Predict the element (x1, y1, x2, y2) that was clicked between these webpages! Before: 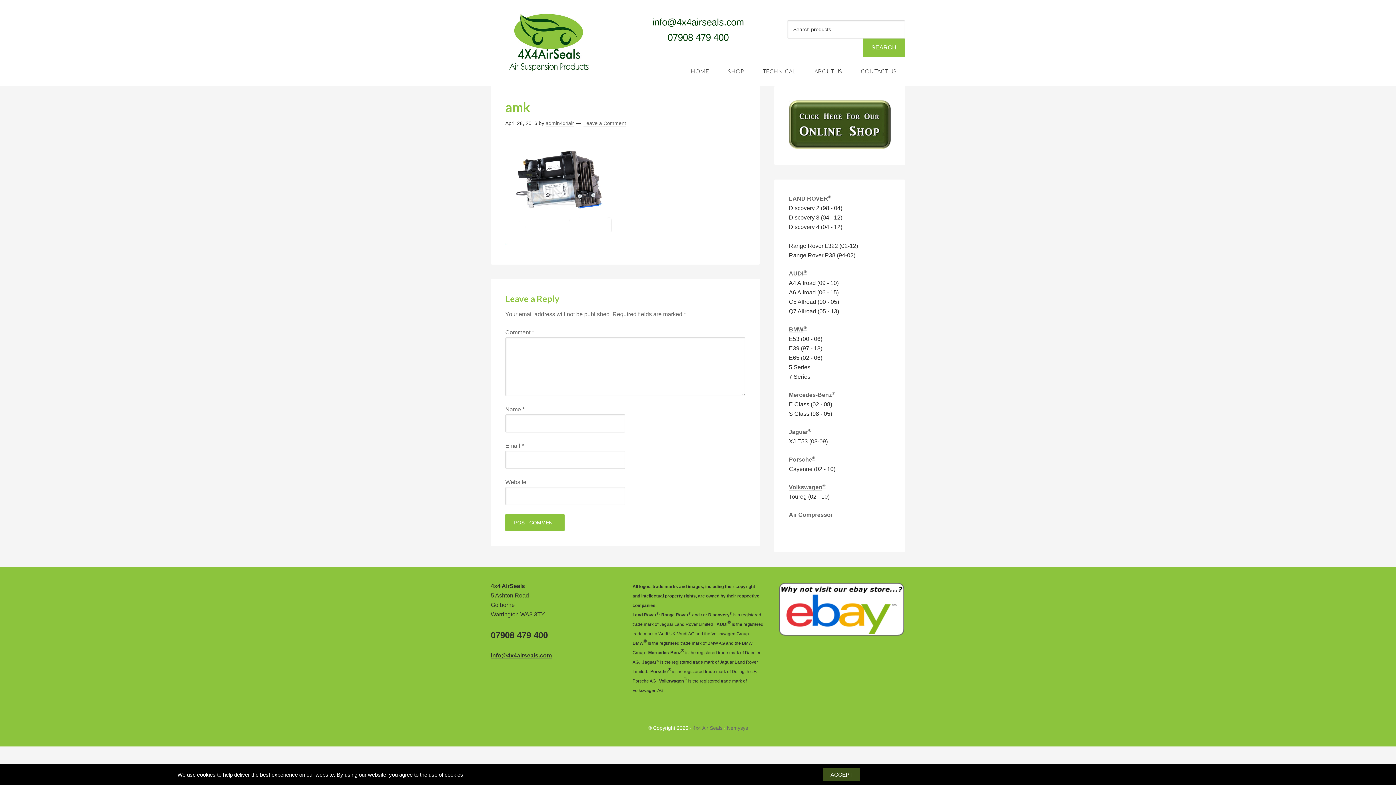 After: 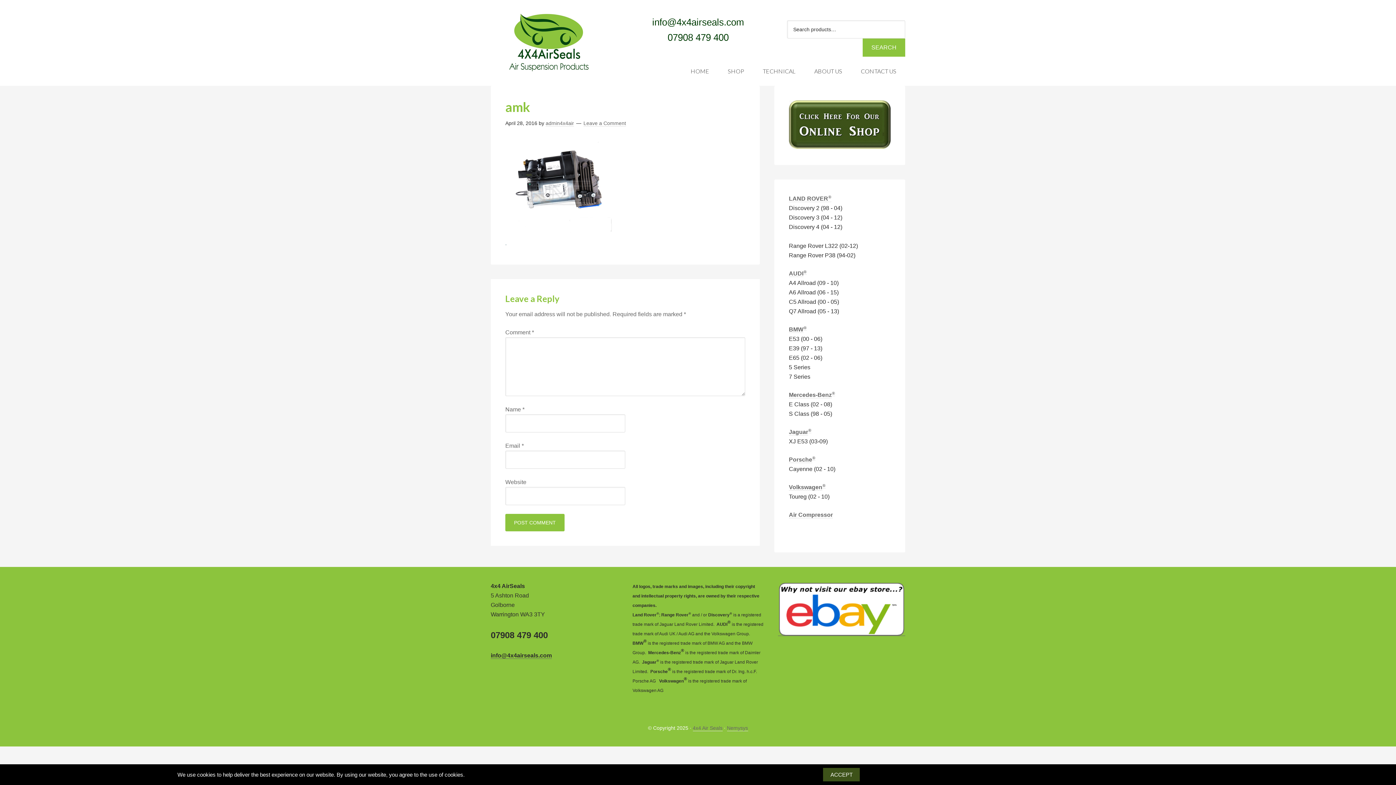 Action: bbox: (663, 32, 733, 42) label: 07908 479 400